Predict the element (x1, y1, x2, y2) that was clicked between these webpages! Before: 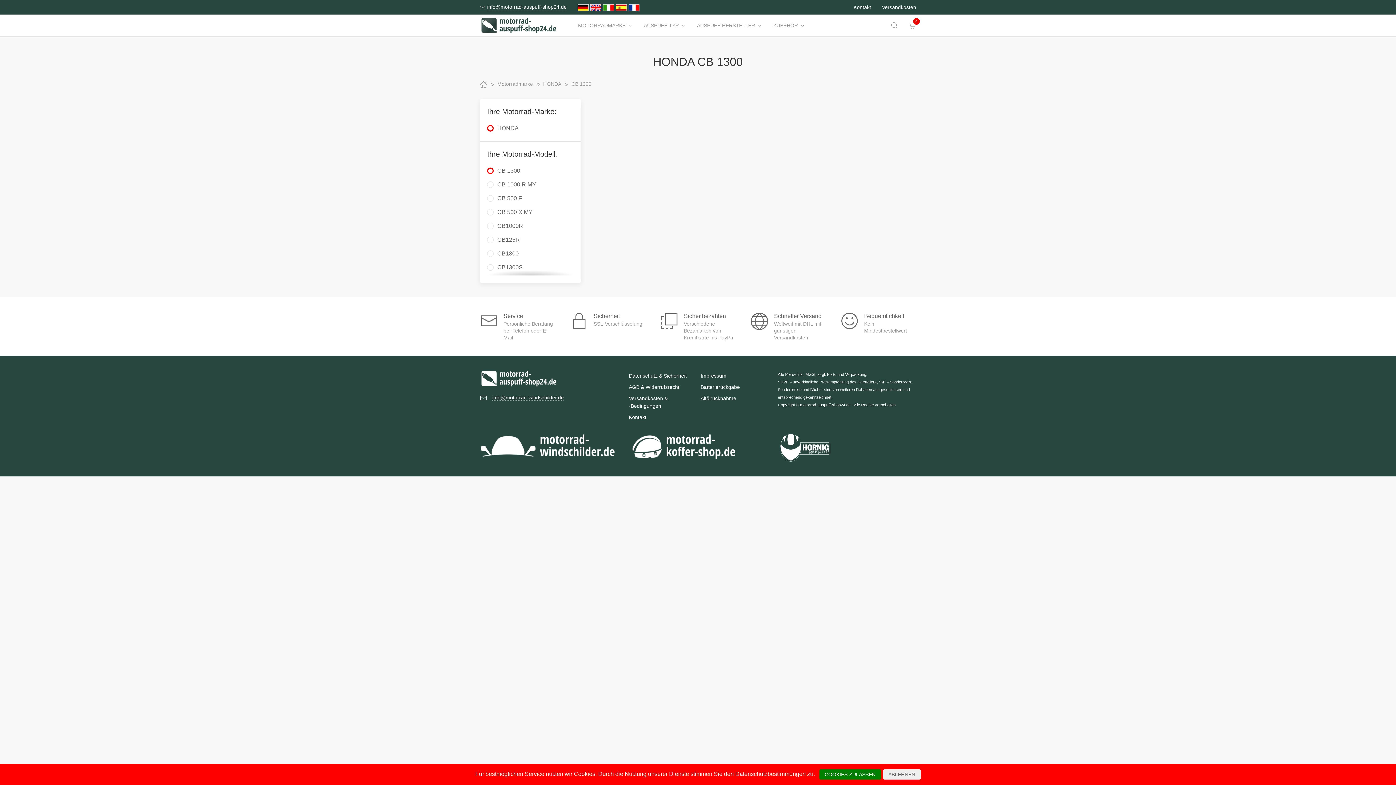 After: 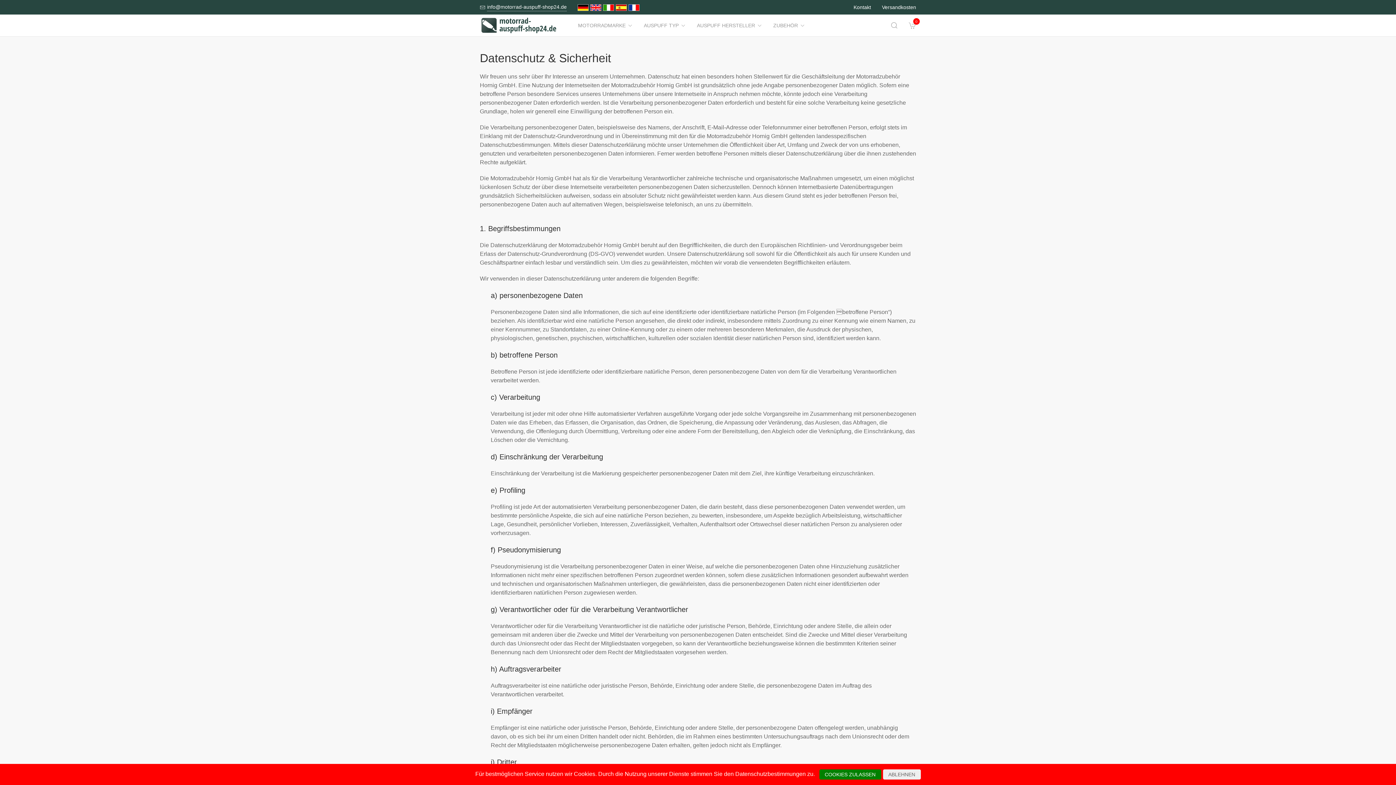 Action: bbox: (629, 370, 695, 381) label: Datenschutz & Sicherheit